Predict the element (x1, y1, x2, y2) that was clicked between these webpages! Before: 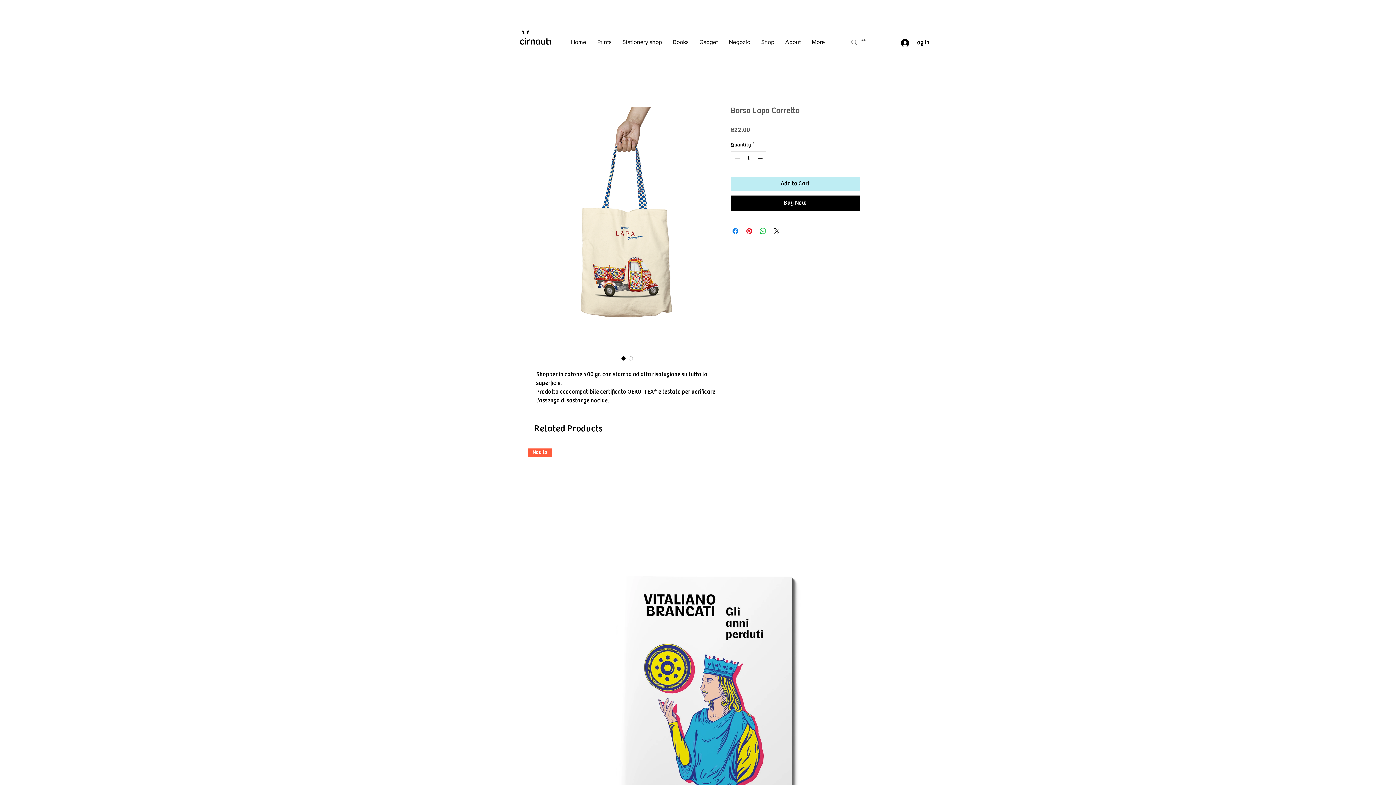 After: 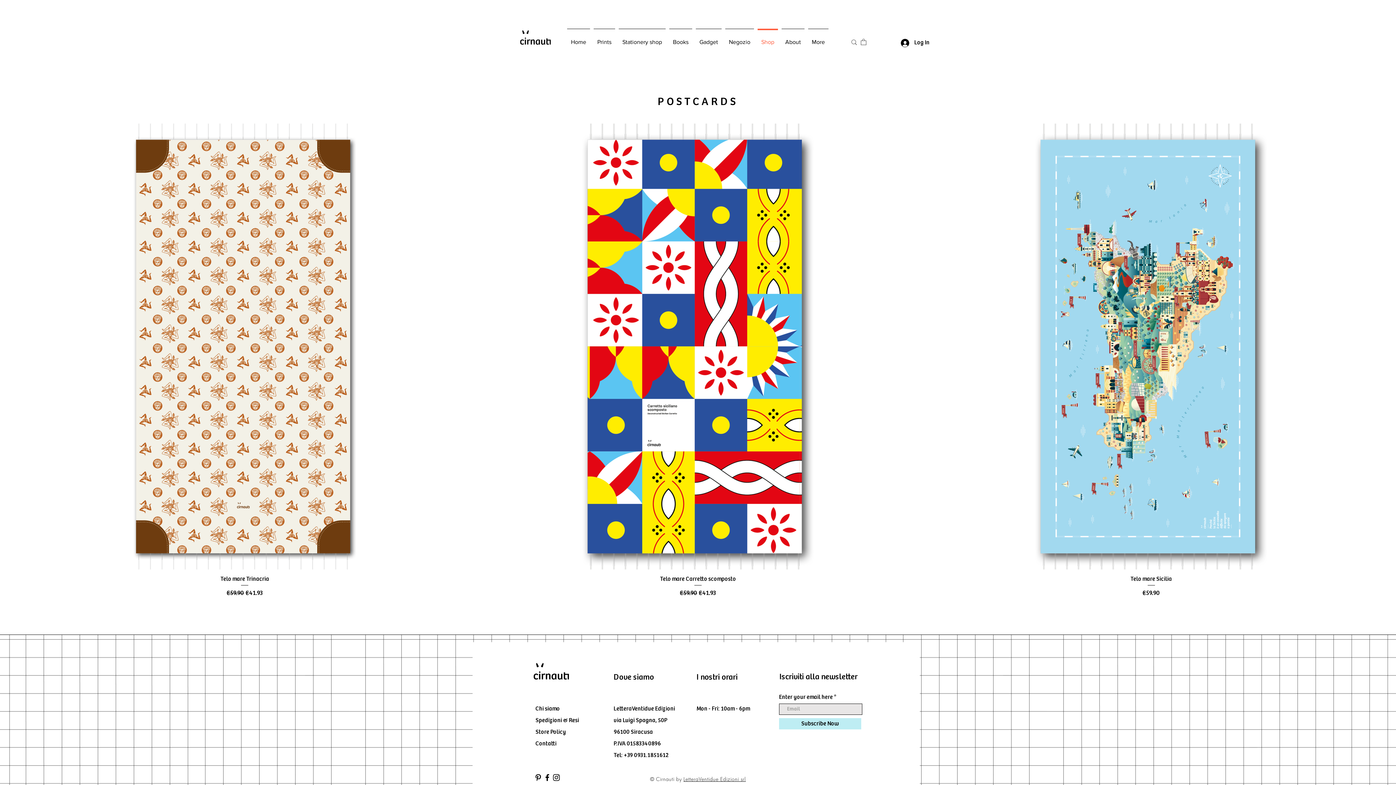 Action: bbox: (756, 28, 780, 49) label: Shop